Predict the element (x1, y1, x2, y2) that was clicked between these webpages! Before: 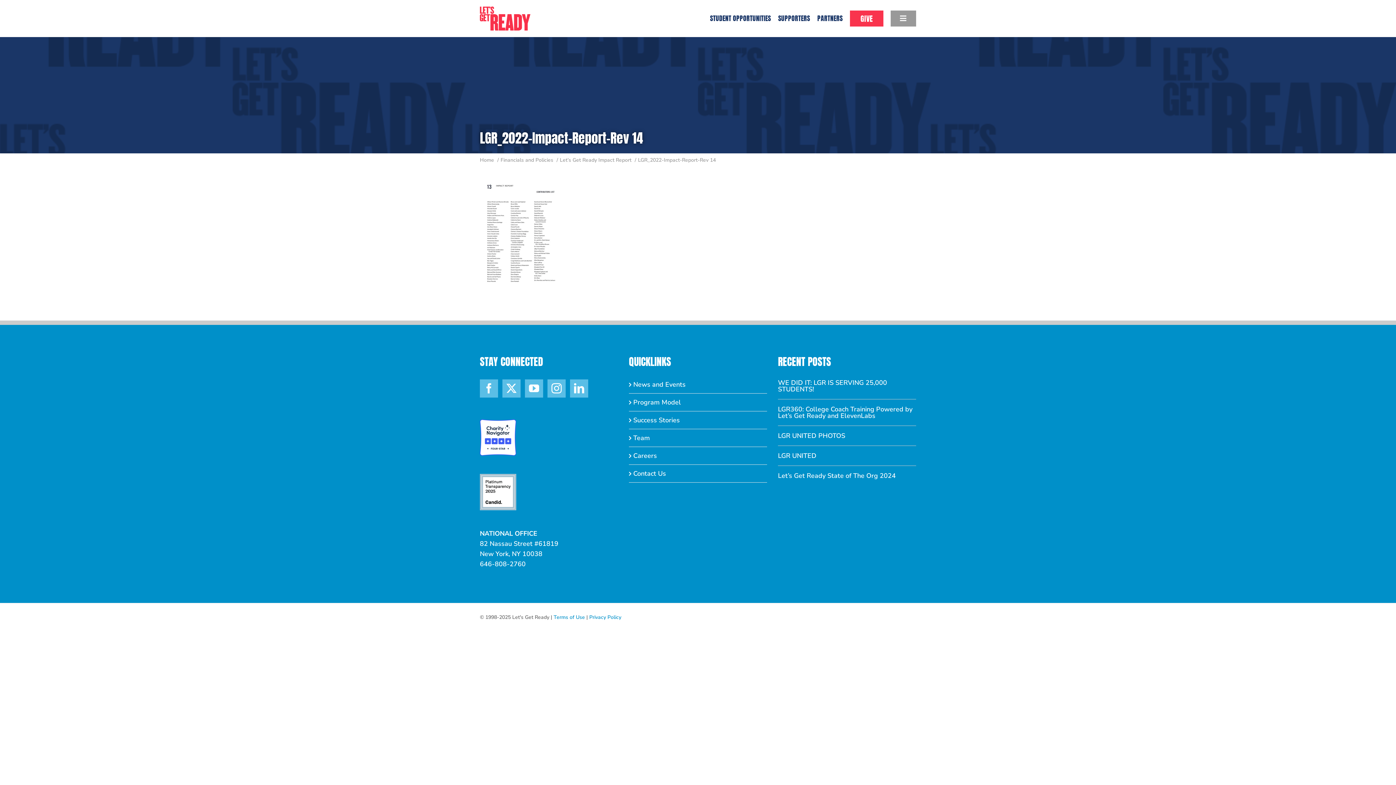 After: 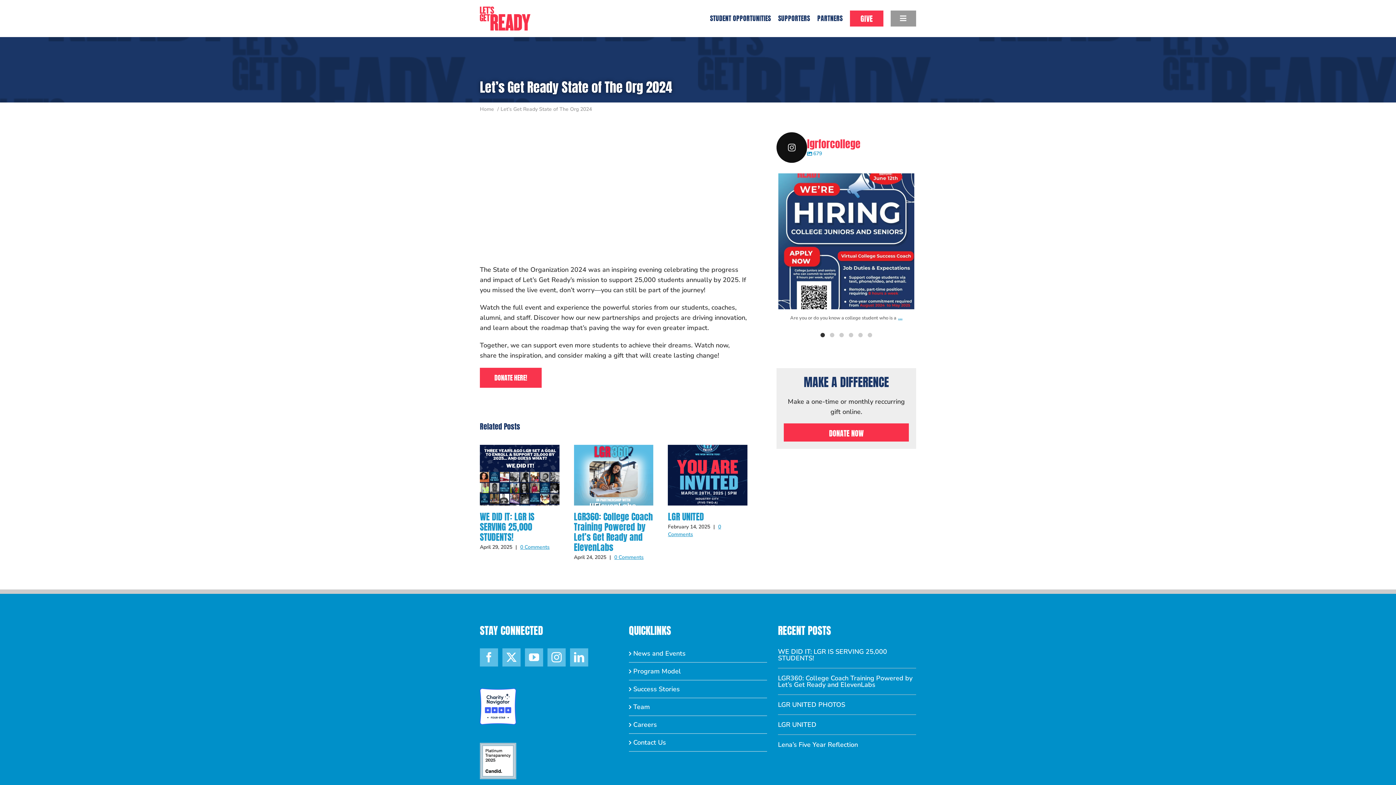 Action: label: Let’s Get Ready State of The Org 2024 bbox: (778, 472, 916, 479)